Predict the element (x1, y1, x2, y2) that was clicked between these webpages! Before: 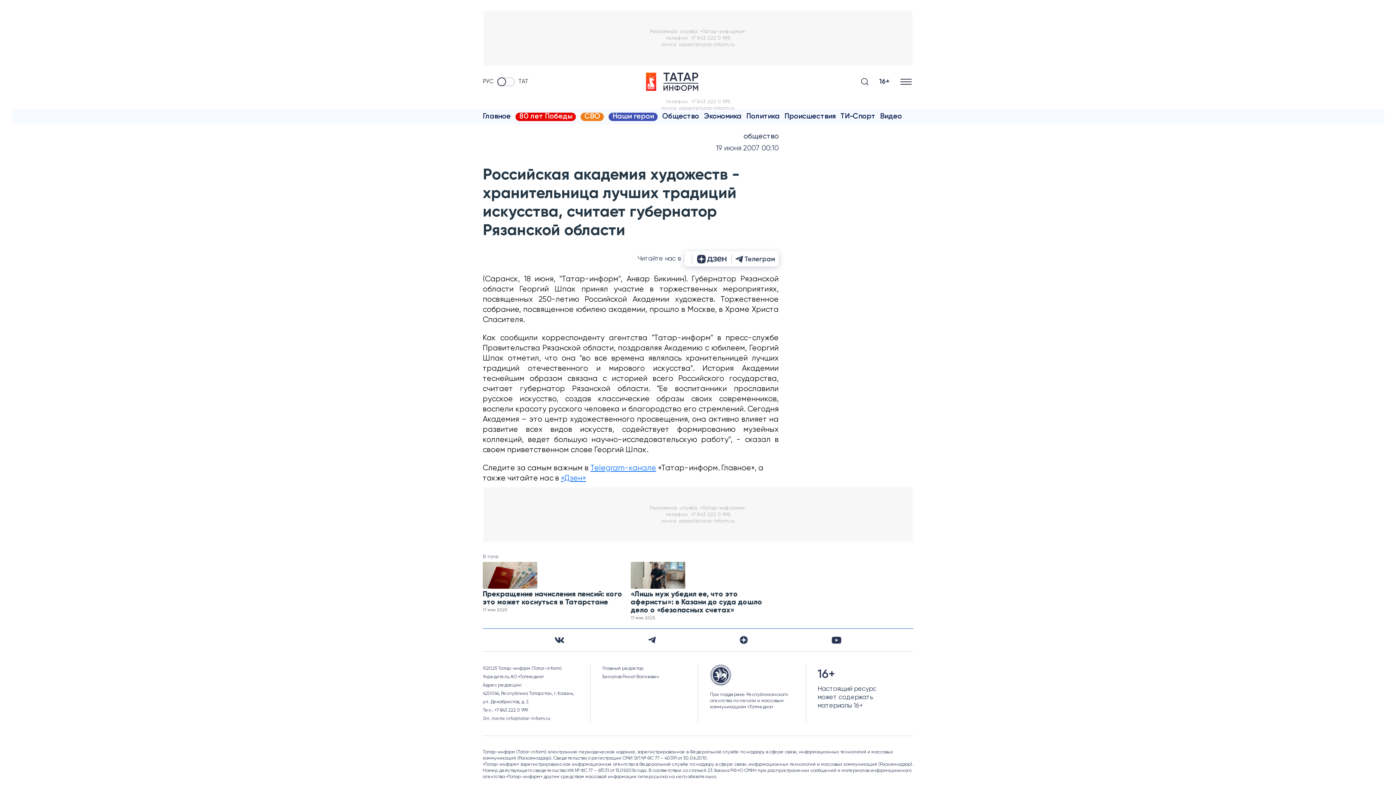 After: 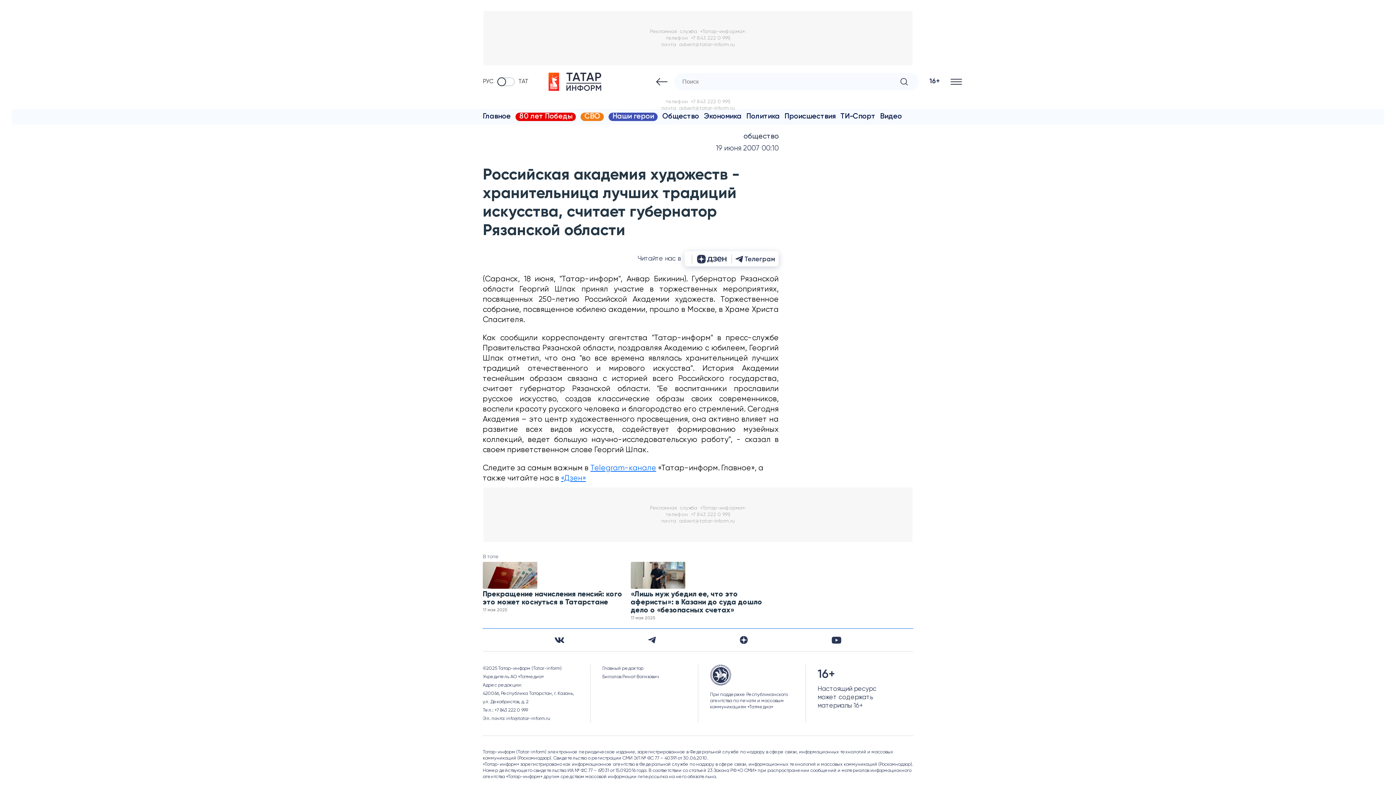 Action: label: Поиск bbox: (861, 78, 868, 85)